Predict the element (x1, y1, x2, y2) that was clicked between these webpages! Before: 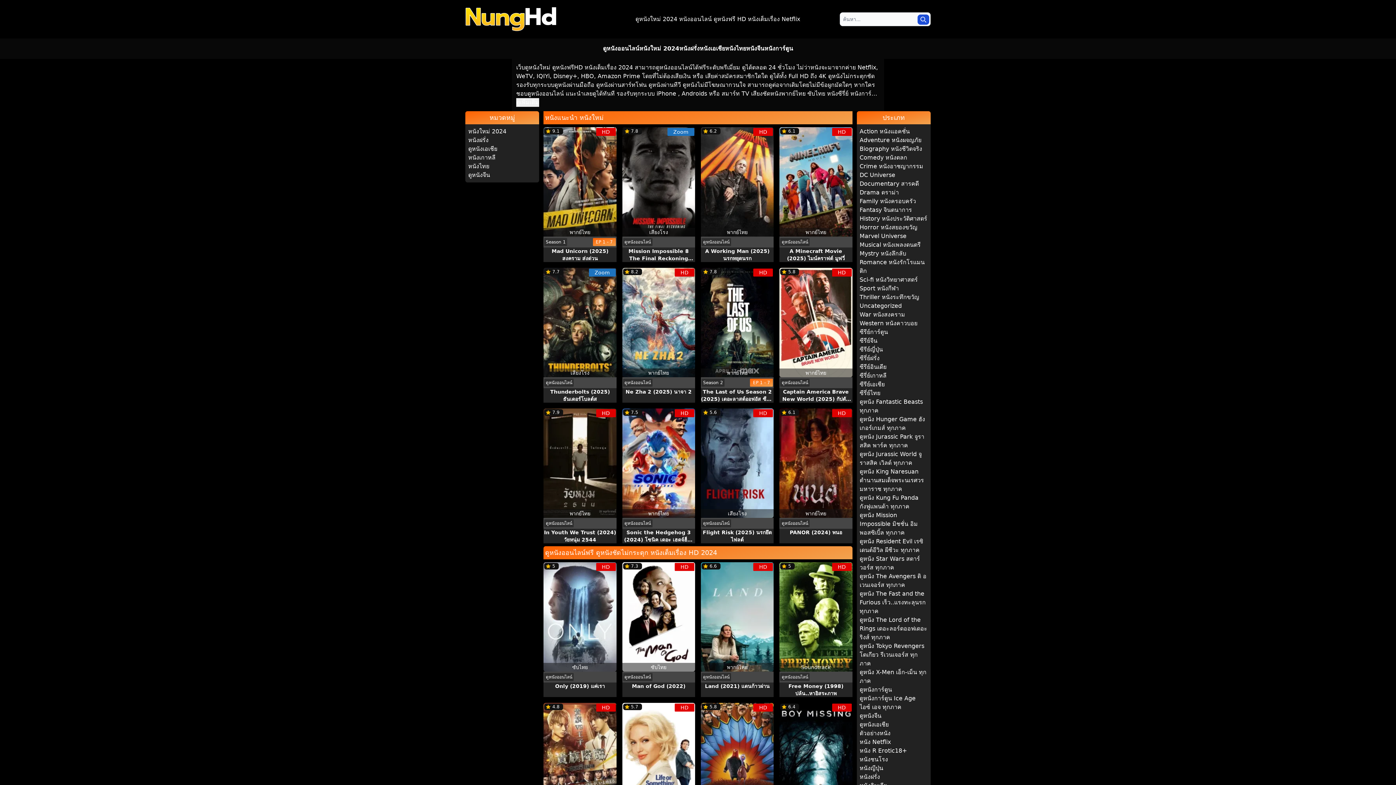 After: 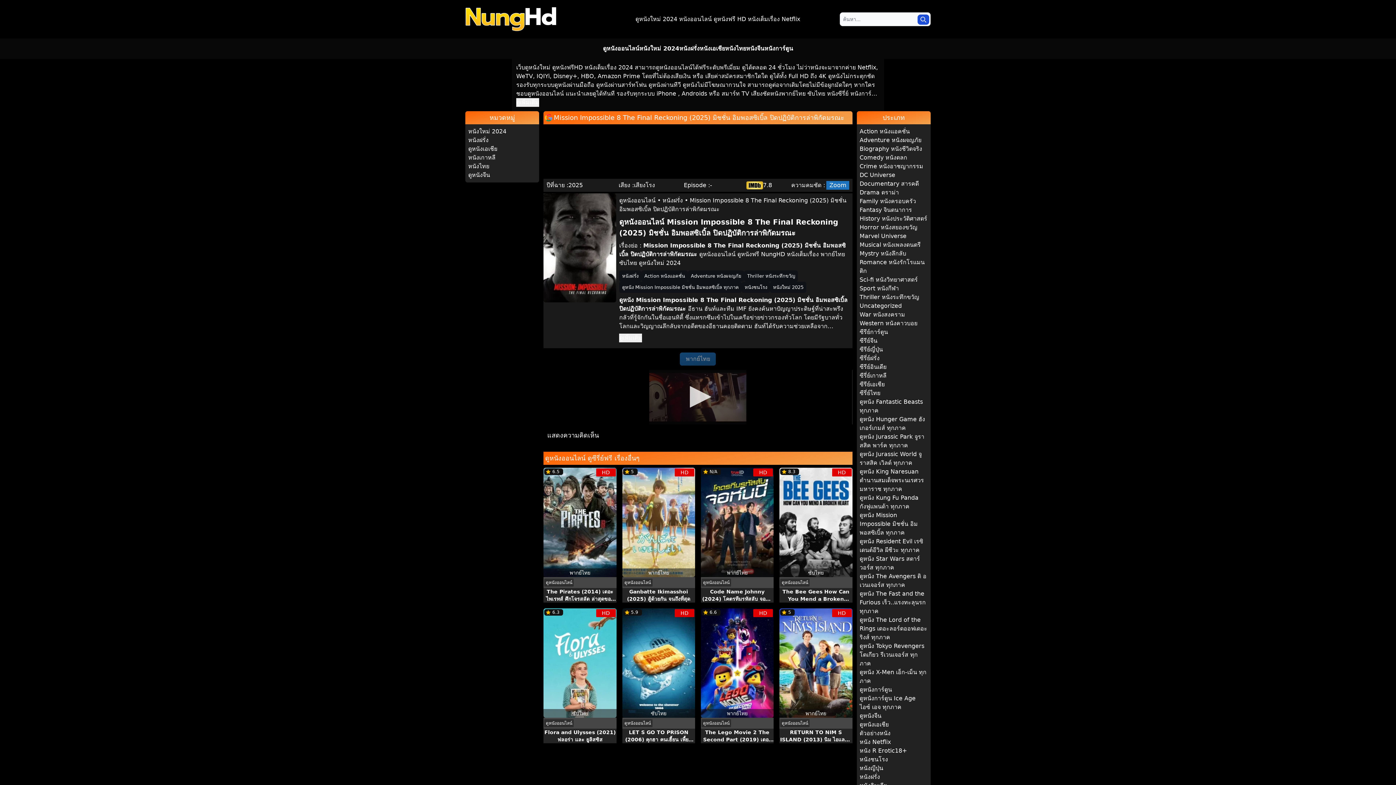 Action: bbox: (622, 127, 695, 236)